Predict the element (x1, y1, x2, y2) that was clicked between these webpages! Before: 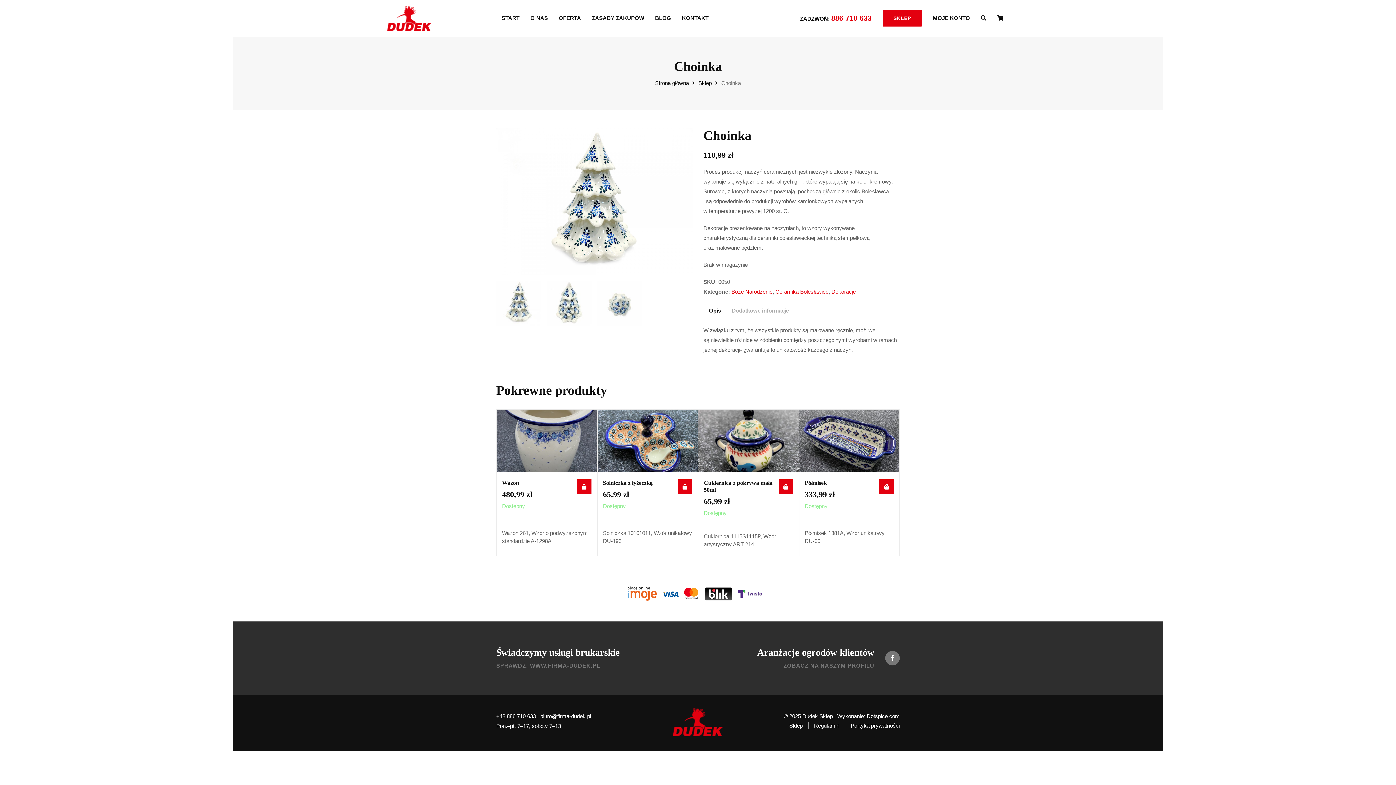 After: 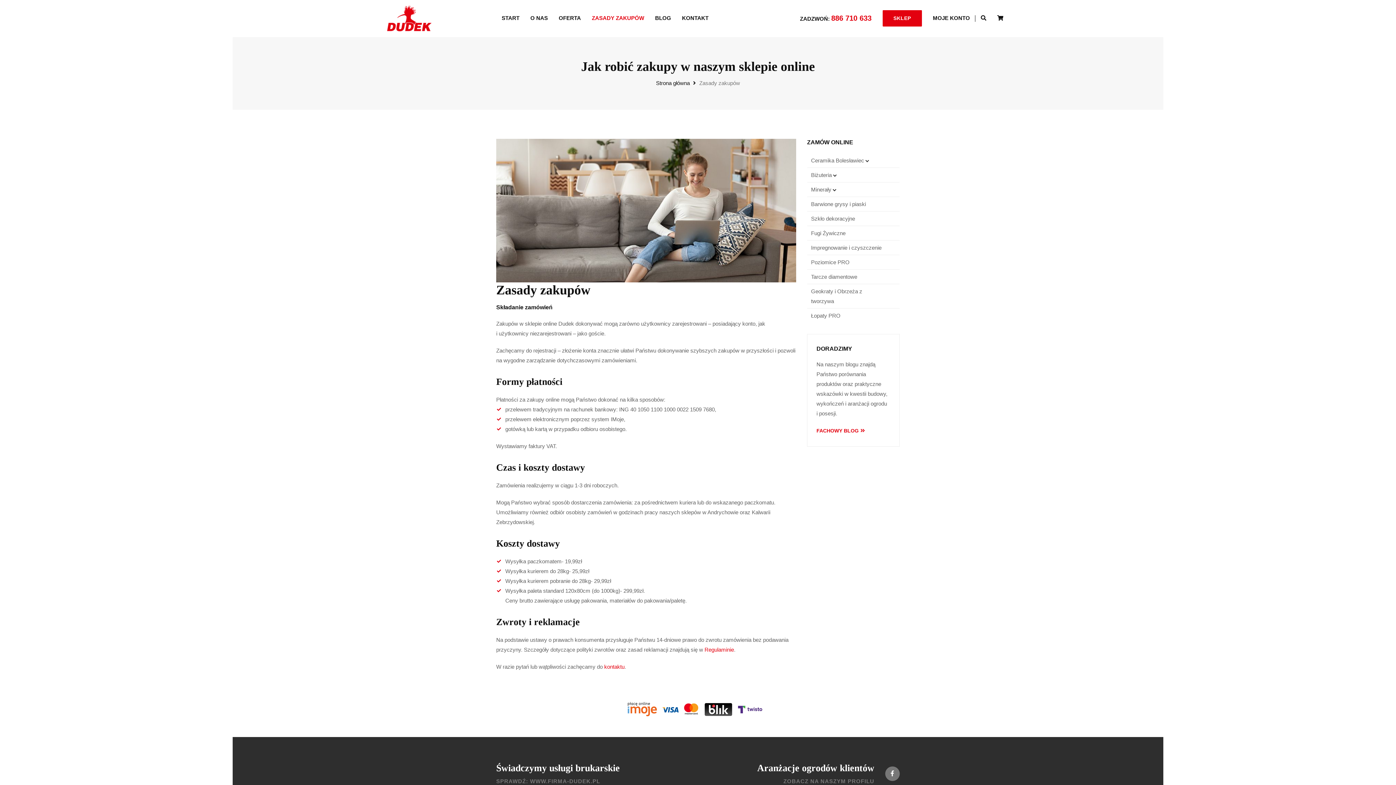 Action: bbox: (586, 0, 649, 36) label: ZASADY ZAKUPÓW